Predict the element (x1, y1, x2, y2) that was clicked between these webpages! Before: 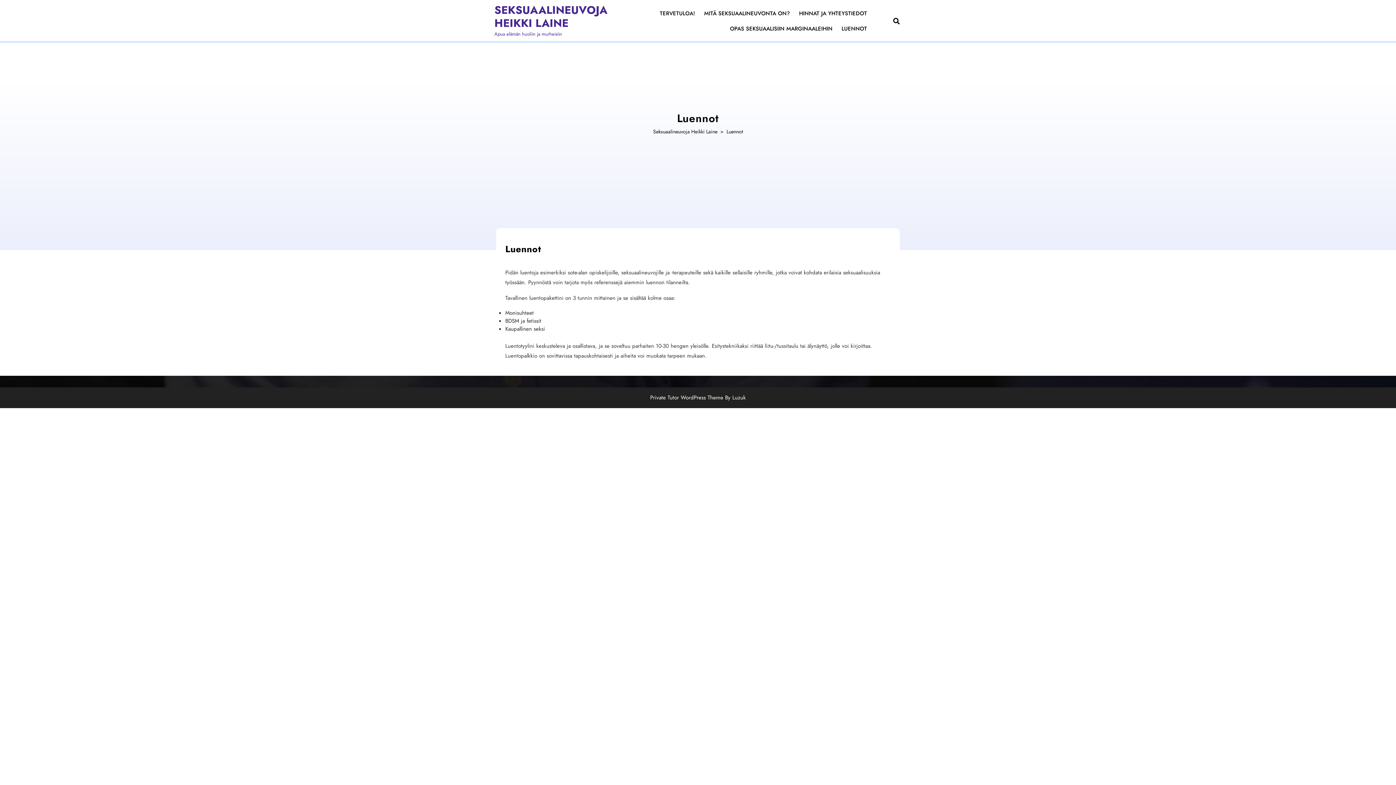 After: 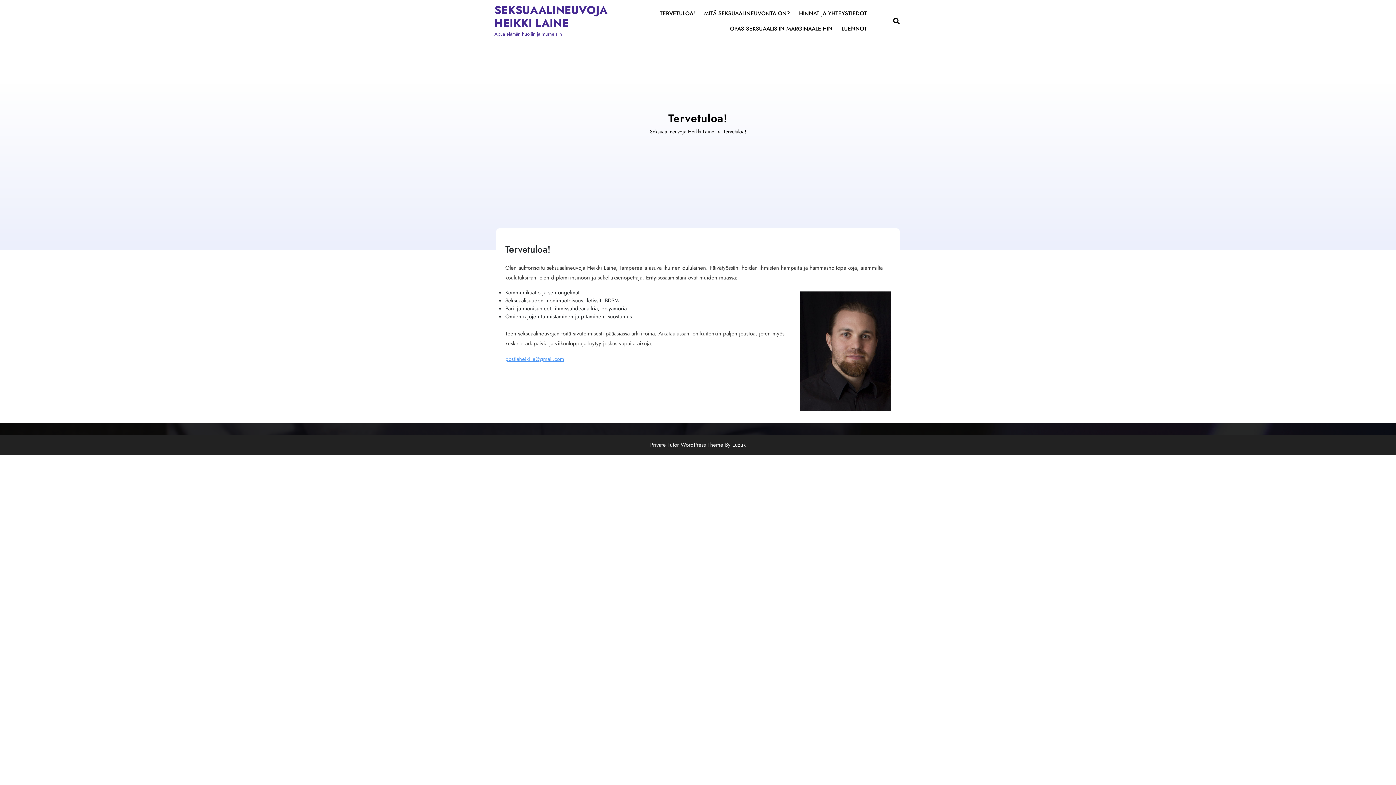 Action: bbox: (656, 5, 698, 20) label: TERVETULOA!